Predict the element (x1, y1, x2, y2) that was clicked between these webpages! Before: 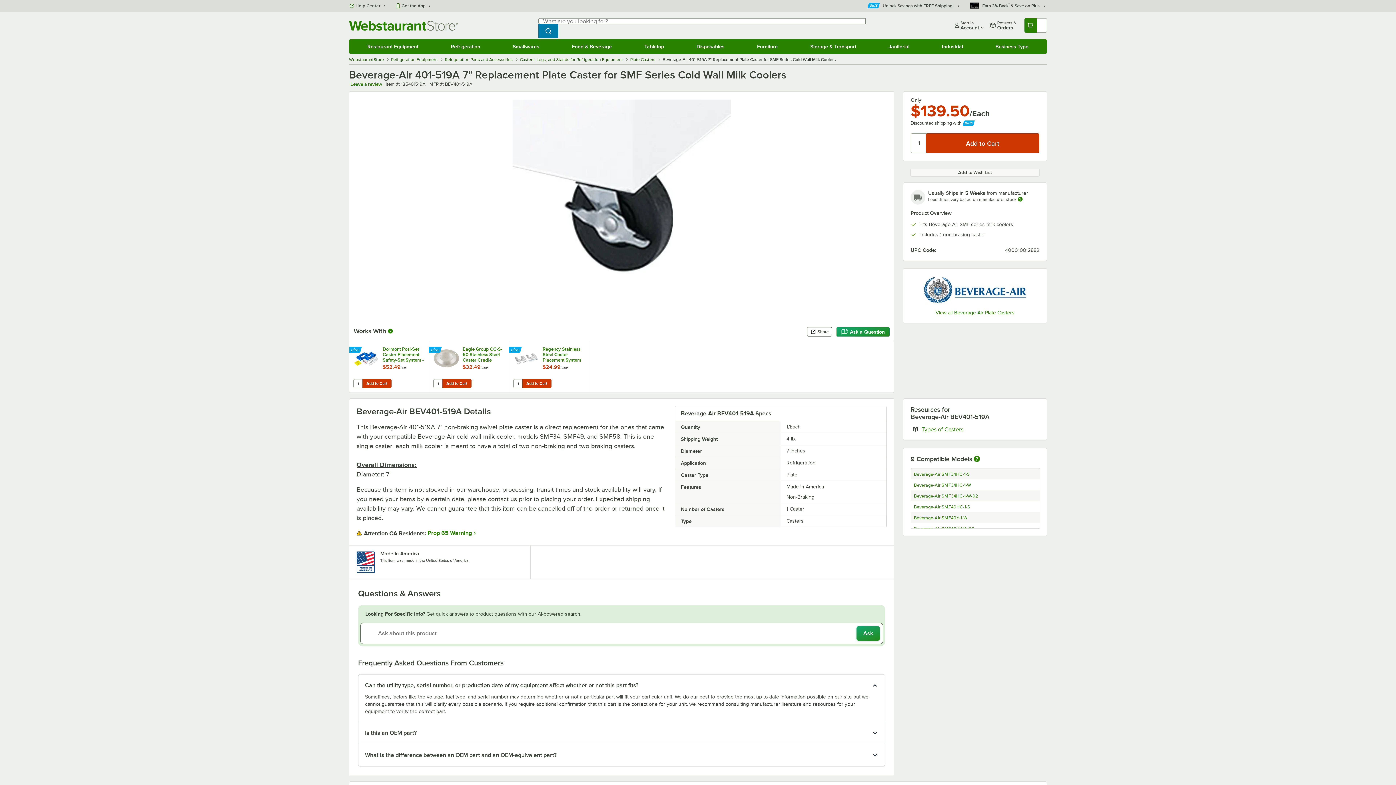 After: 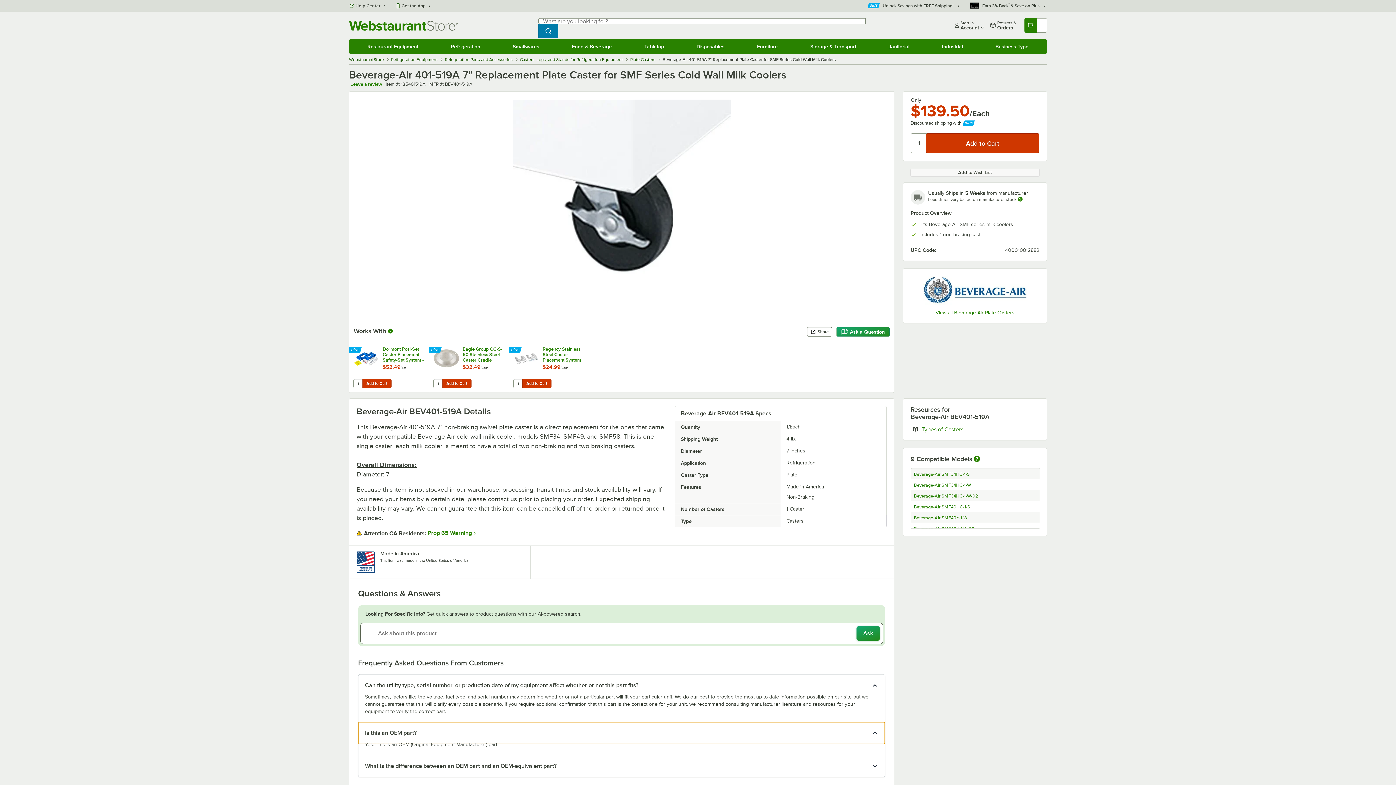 Action: label: Is this an OEM part? bbox: (358, 722, 885, 744)